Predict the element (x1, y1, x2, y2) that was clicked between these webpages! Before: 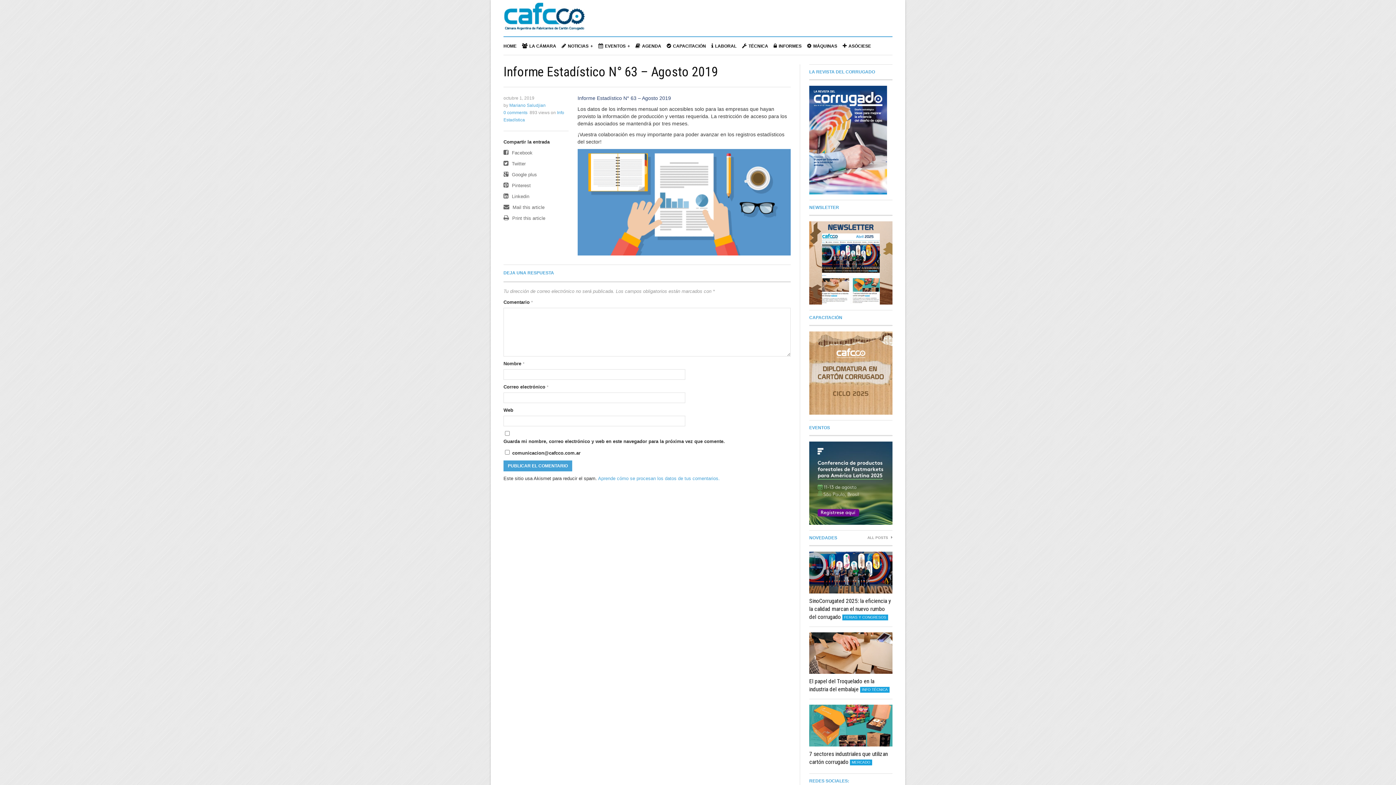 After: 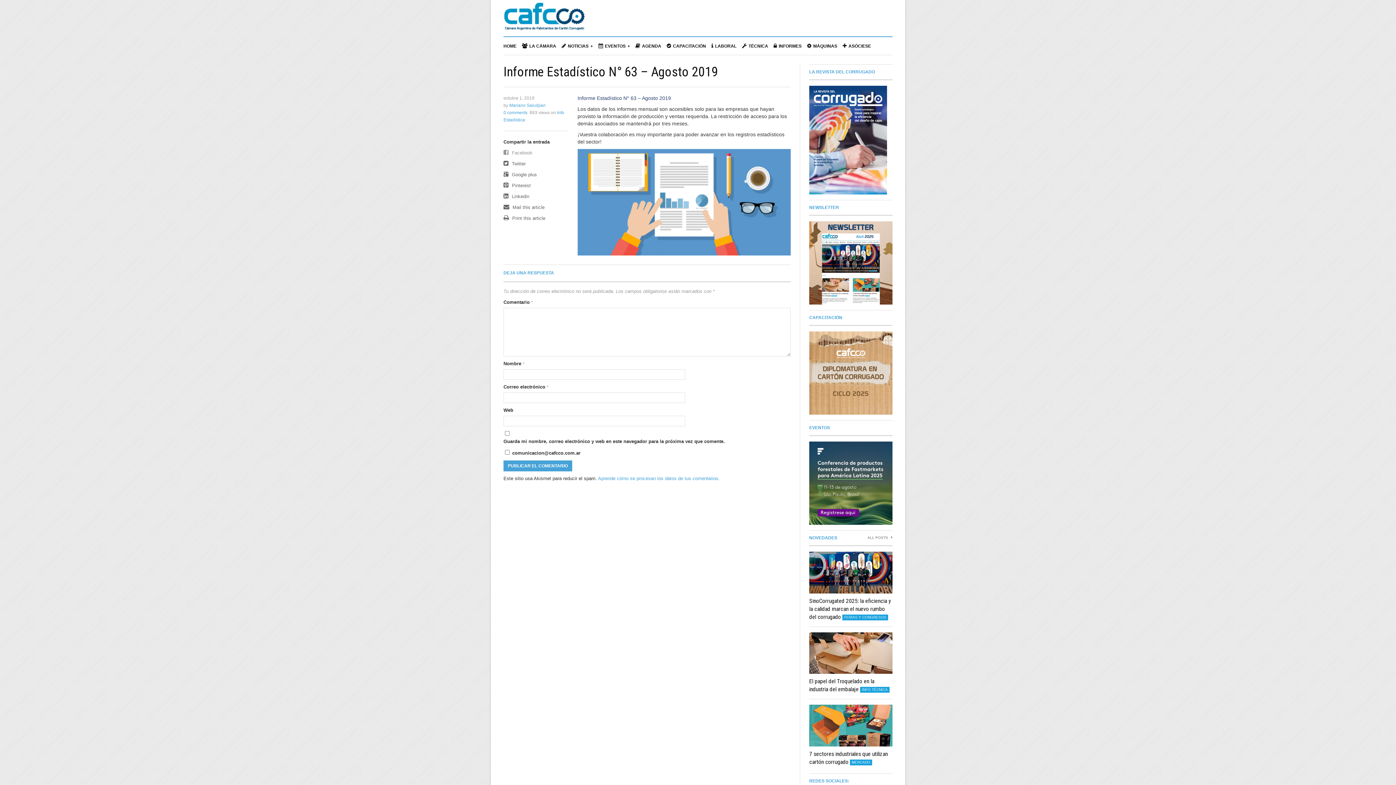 Action: label:  Facebook bbox: (503, 150, 532, 155)